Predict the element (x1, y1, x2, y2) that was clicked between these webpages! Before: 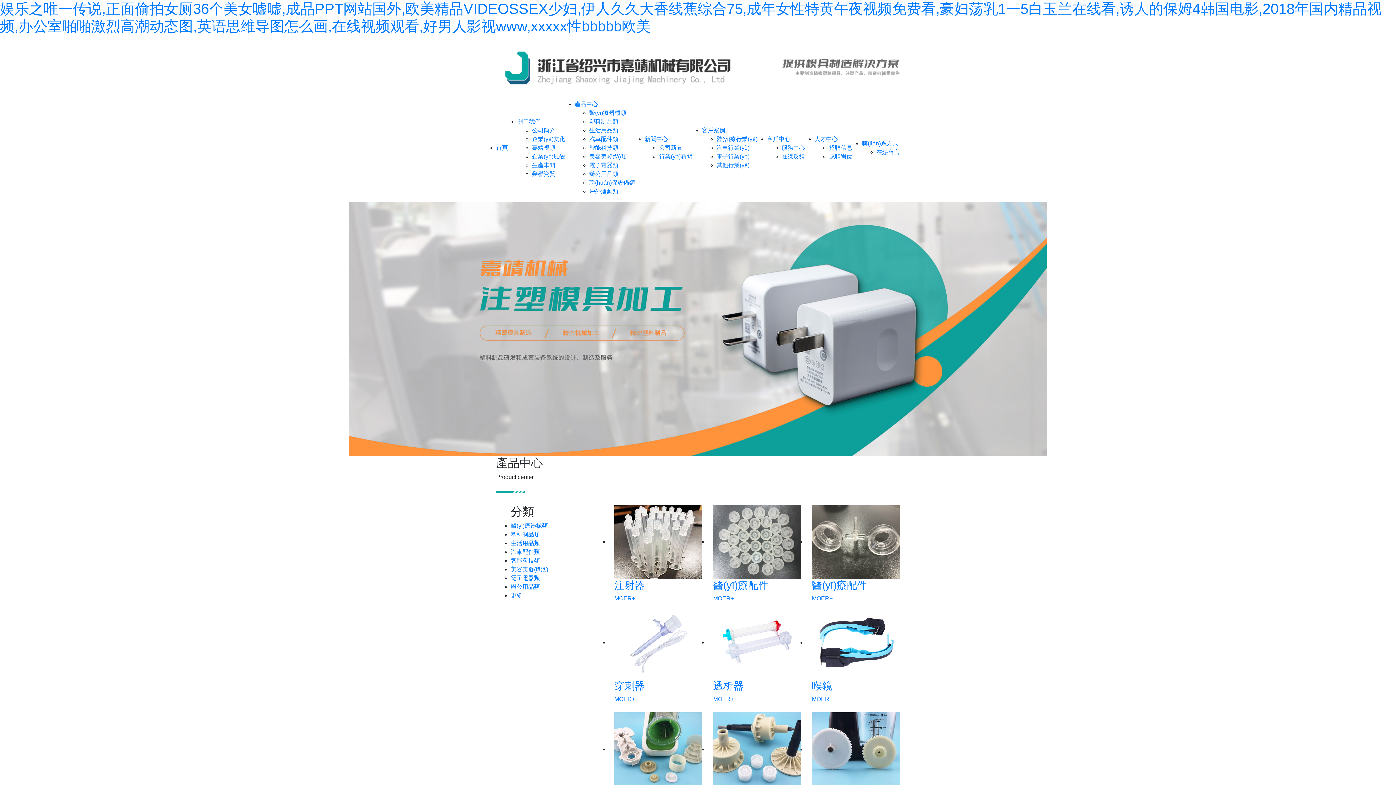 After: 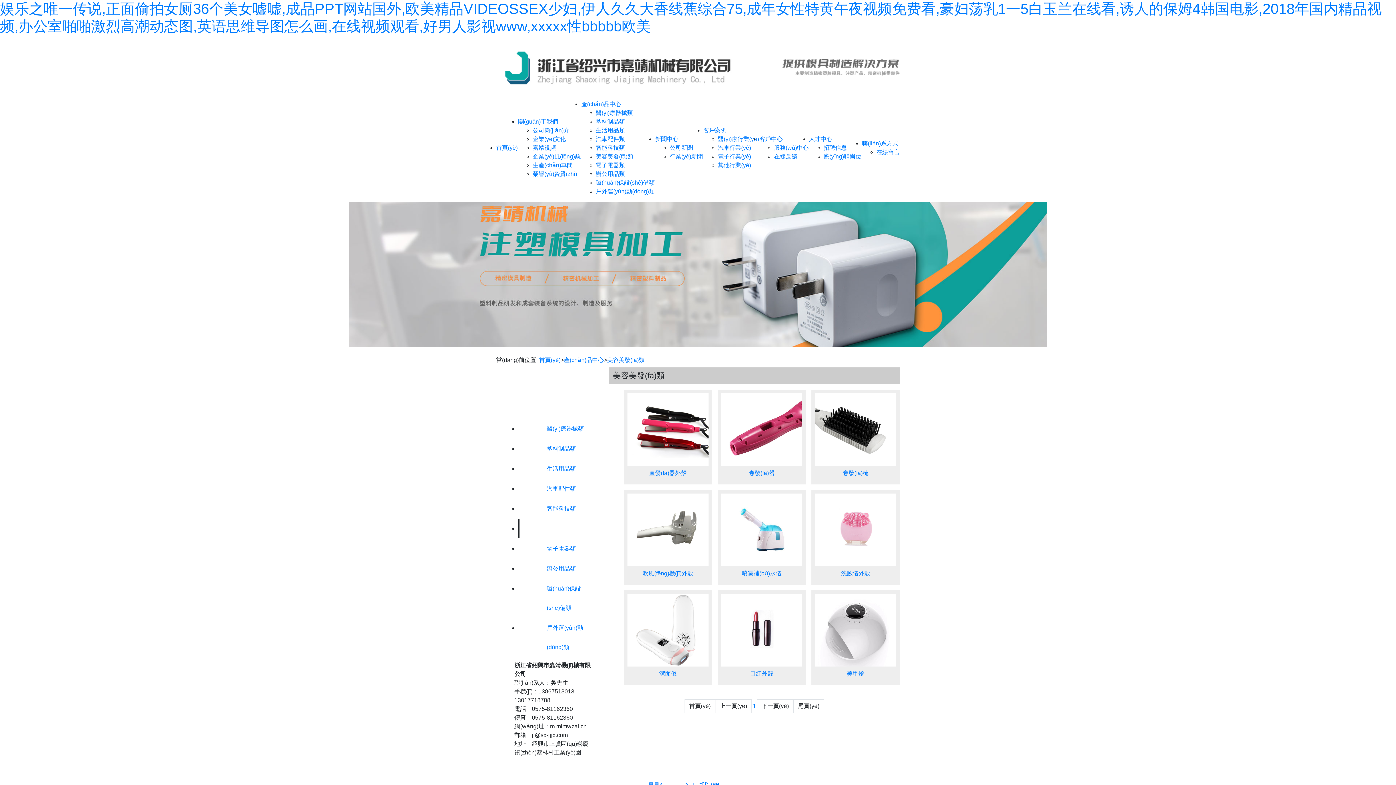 Action: bbox: (510, 566, 548, 572) label: 美容美發(fā)類